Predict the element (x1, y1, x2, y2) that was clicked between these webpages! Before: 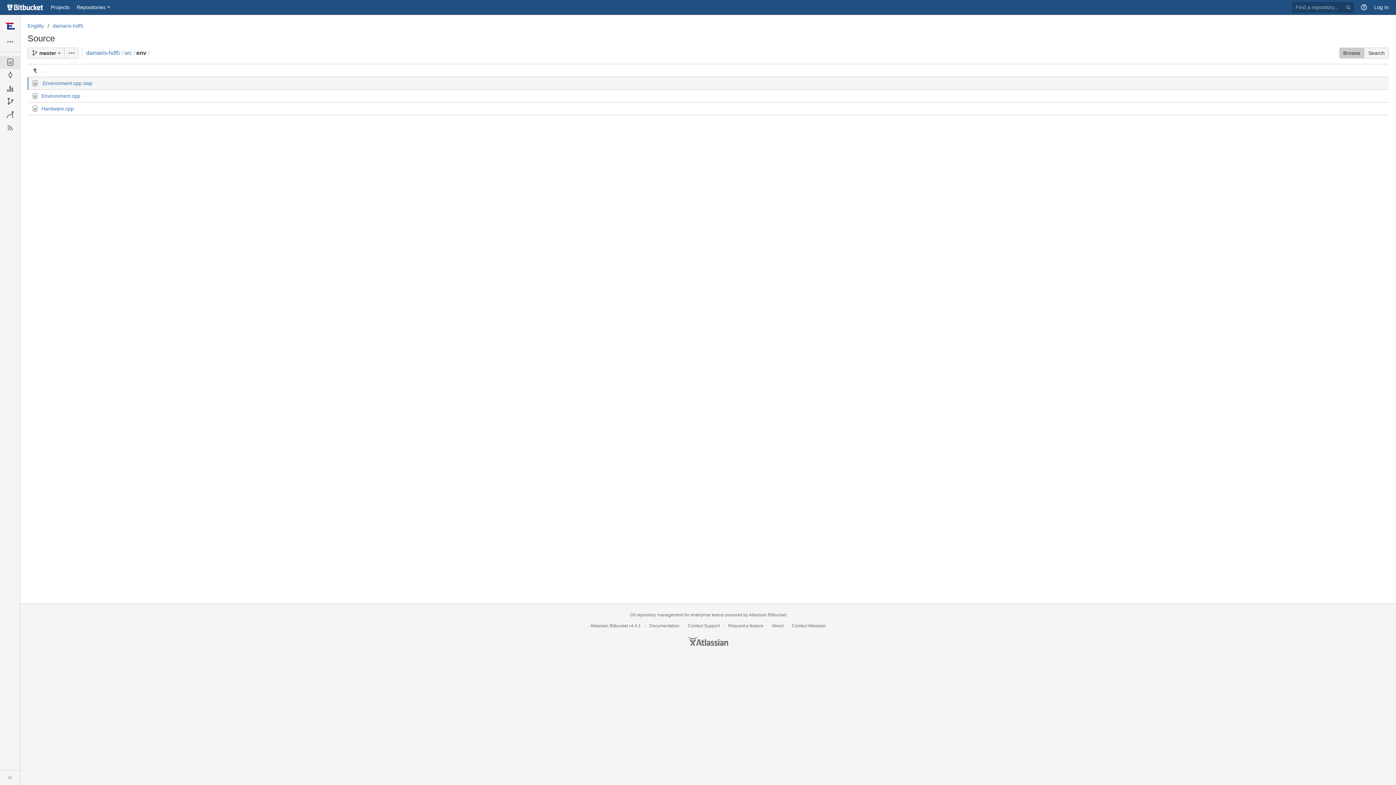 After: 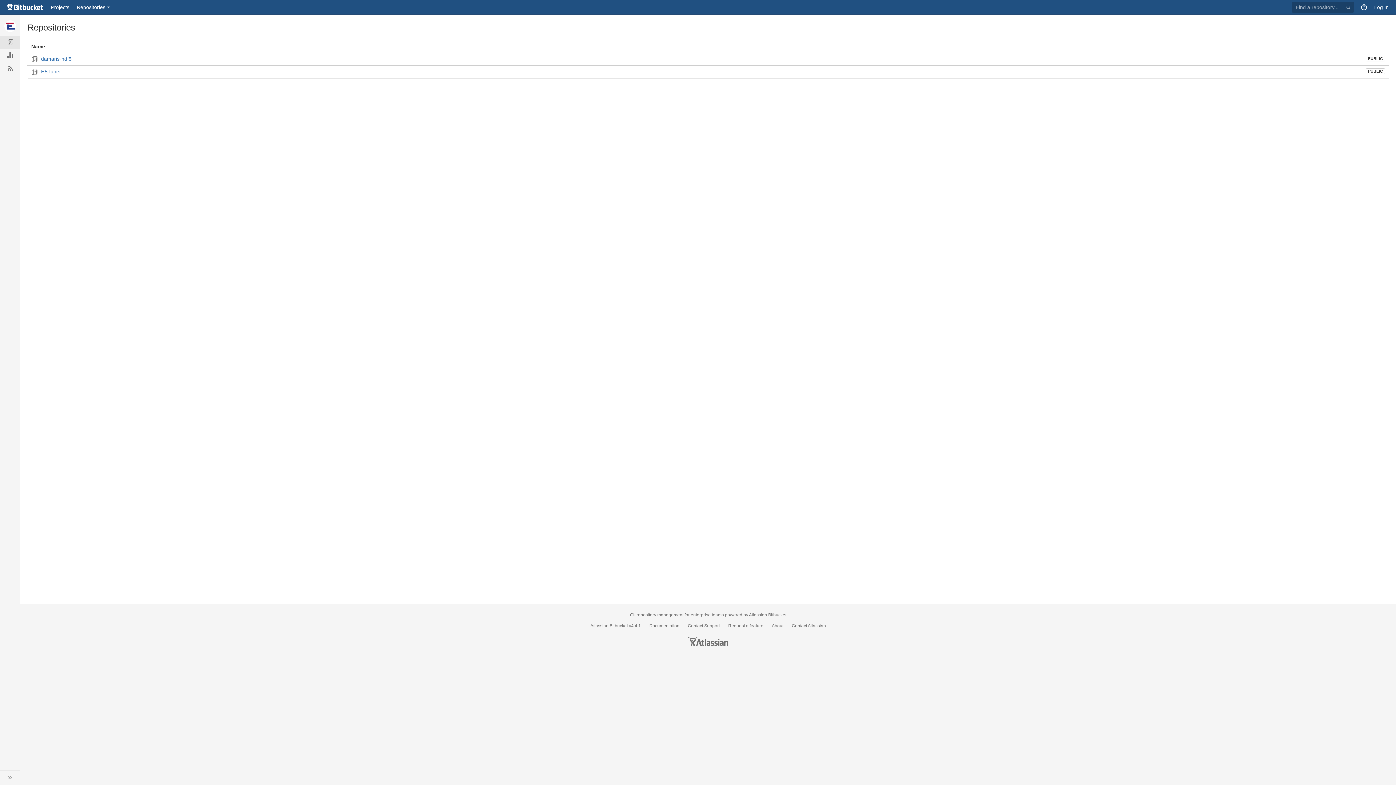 Action: label: Engility bbox: (27, 22, 44, 28)